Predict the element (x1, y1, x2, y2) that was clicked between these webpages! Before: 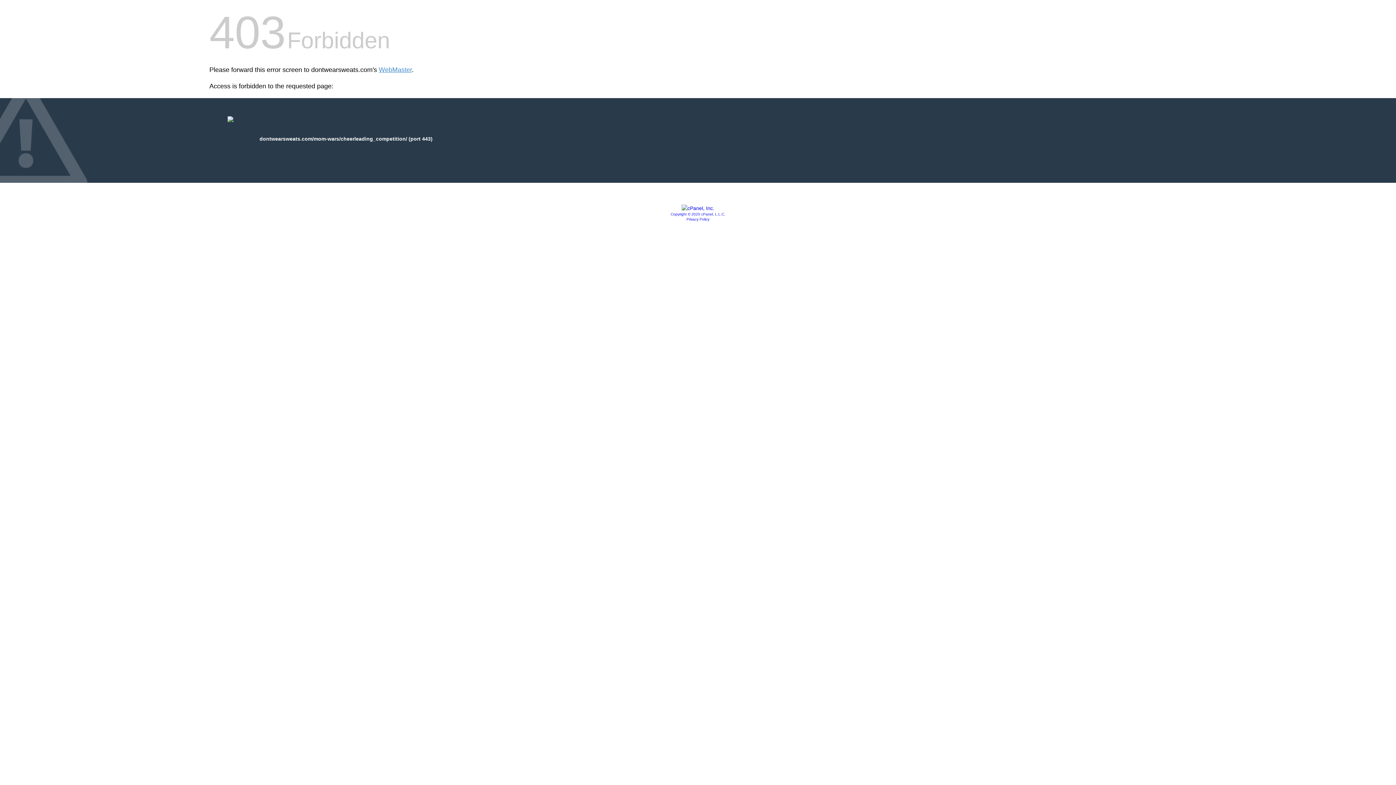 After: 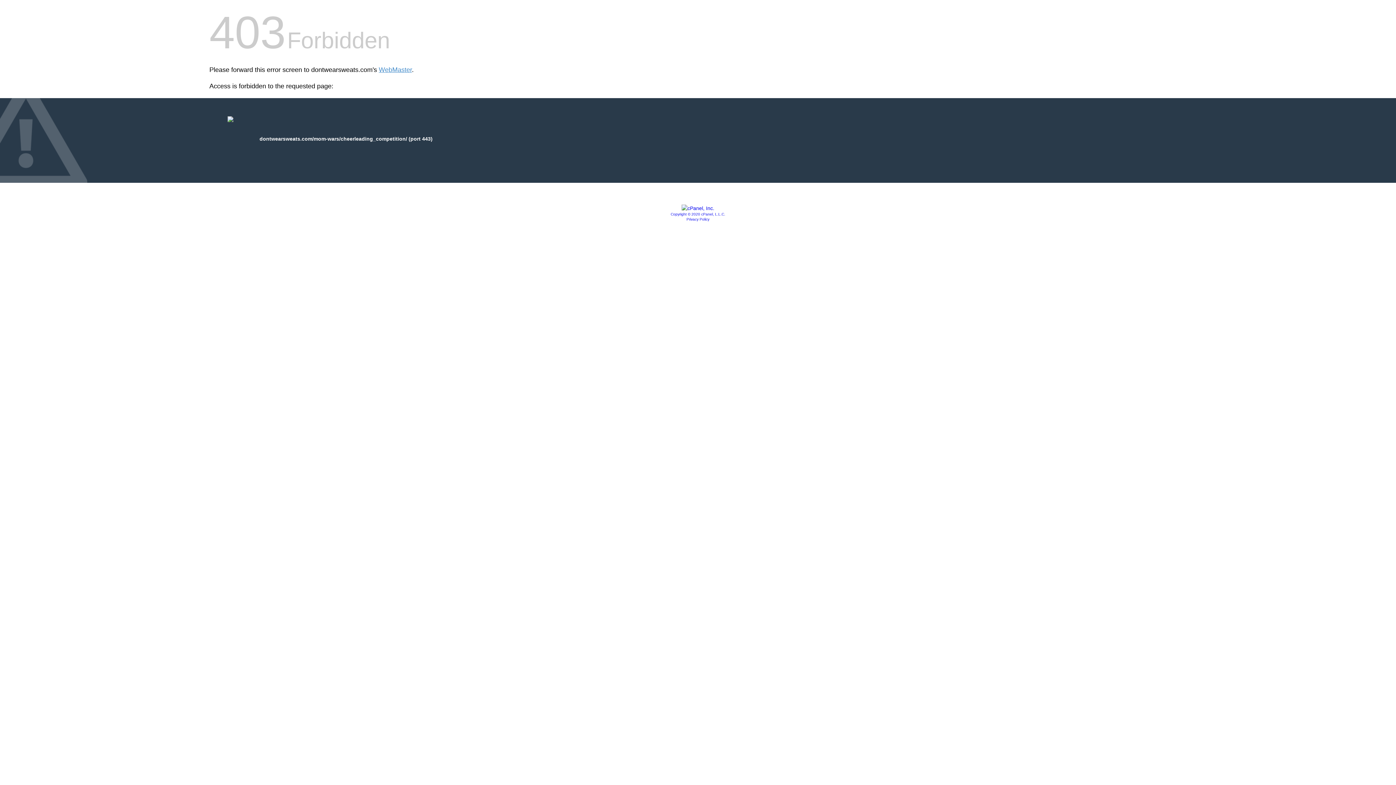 Action: bbox: (686, 217, 709, 221) label: Privacy Policy